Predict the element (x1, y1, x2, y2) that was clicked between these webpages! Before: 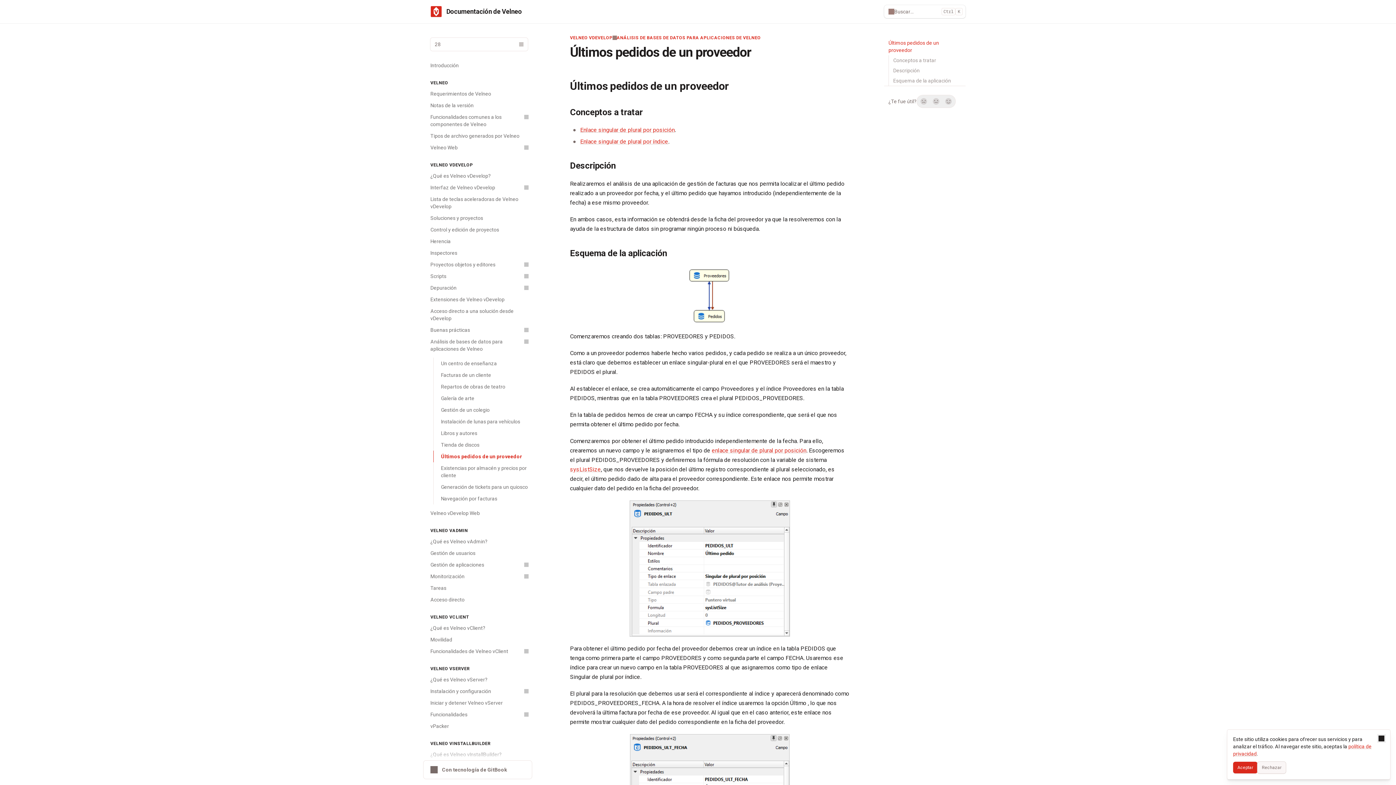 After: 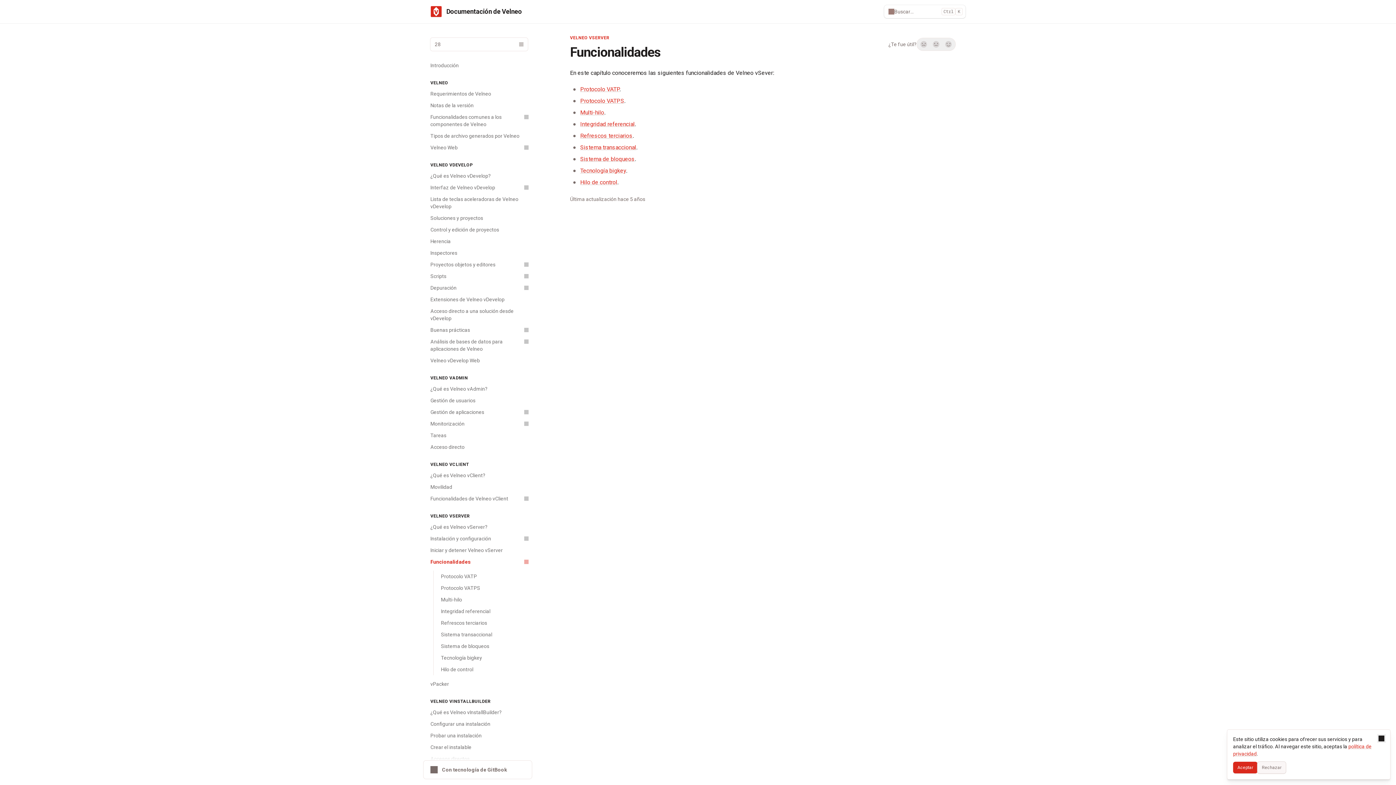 Action: label: Funcionalidades bbox: (426, 709, 532, 720)